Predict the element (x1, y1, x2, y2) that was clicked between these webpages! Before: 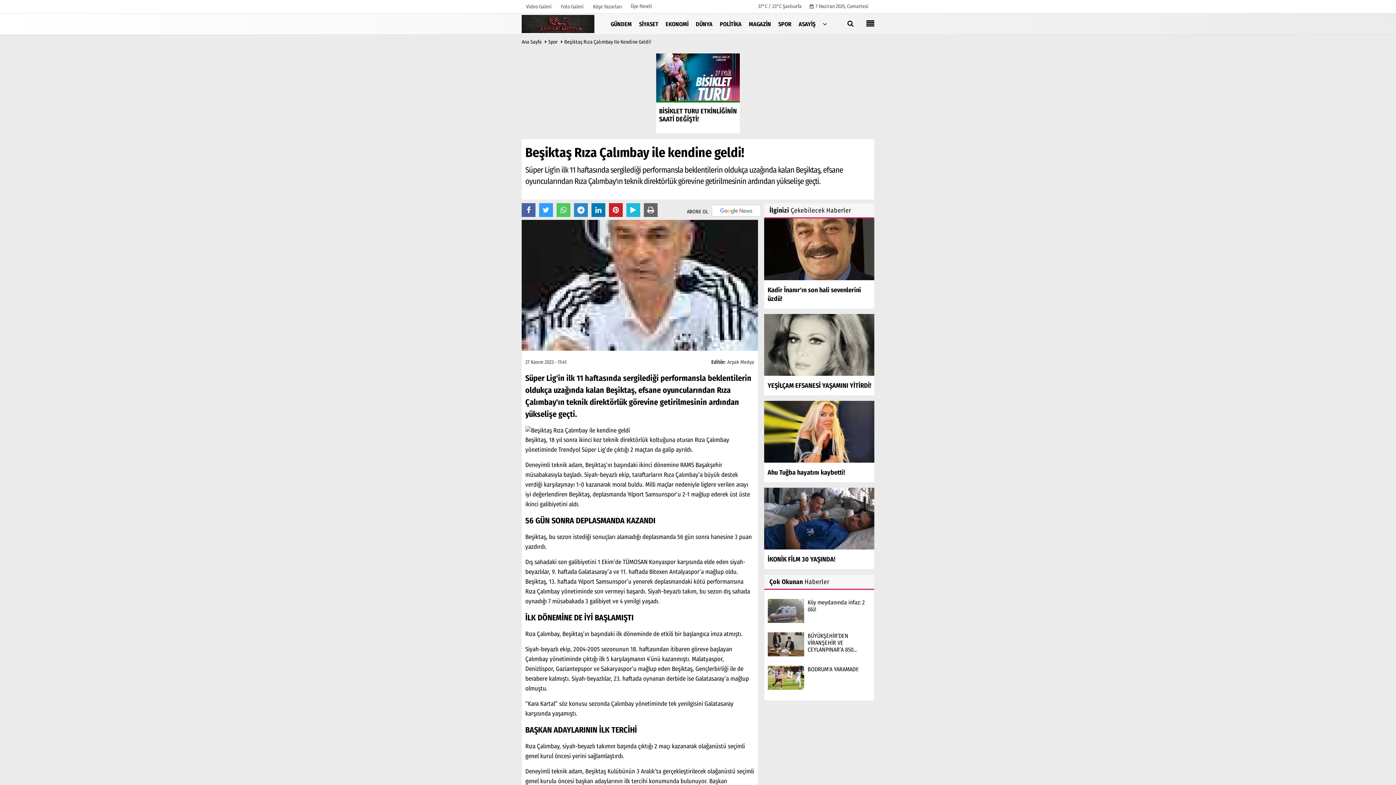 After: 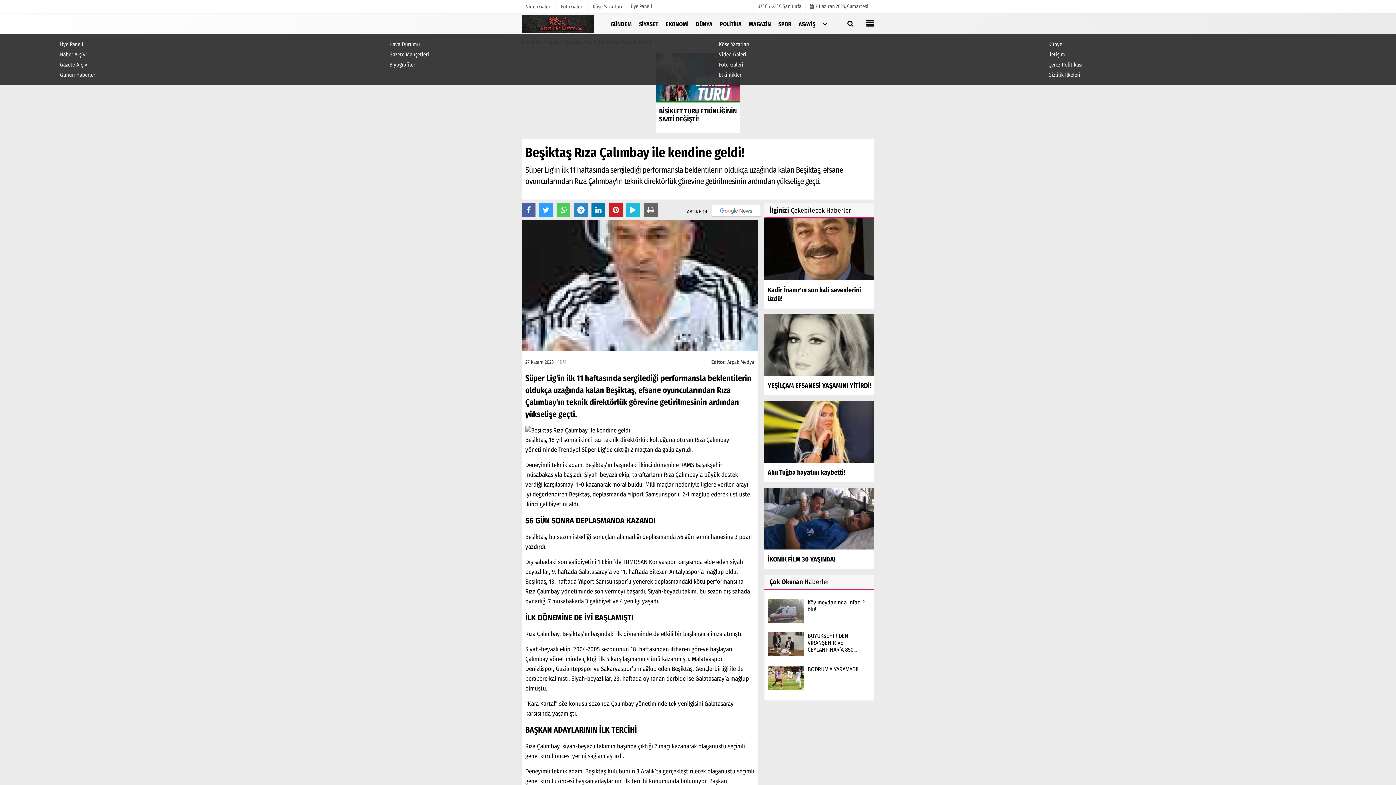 Action: bbox: (866, 19, 874, 29)